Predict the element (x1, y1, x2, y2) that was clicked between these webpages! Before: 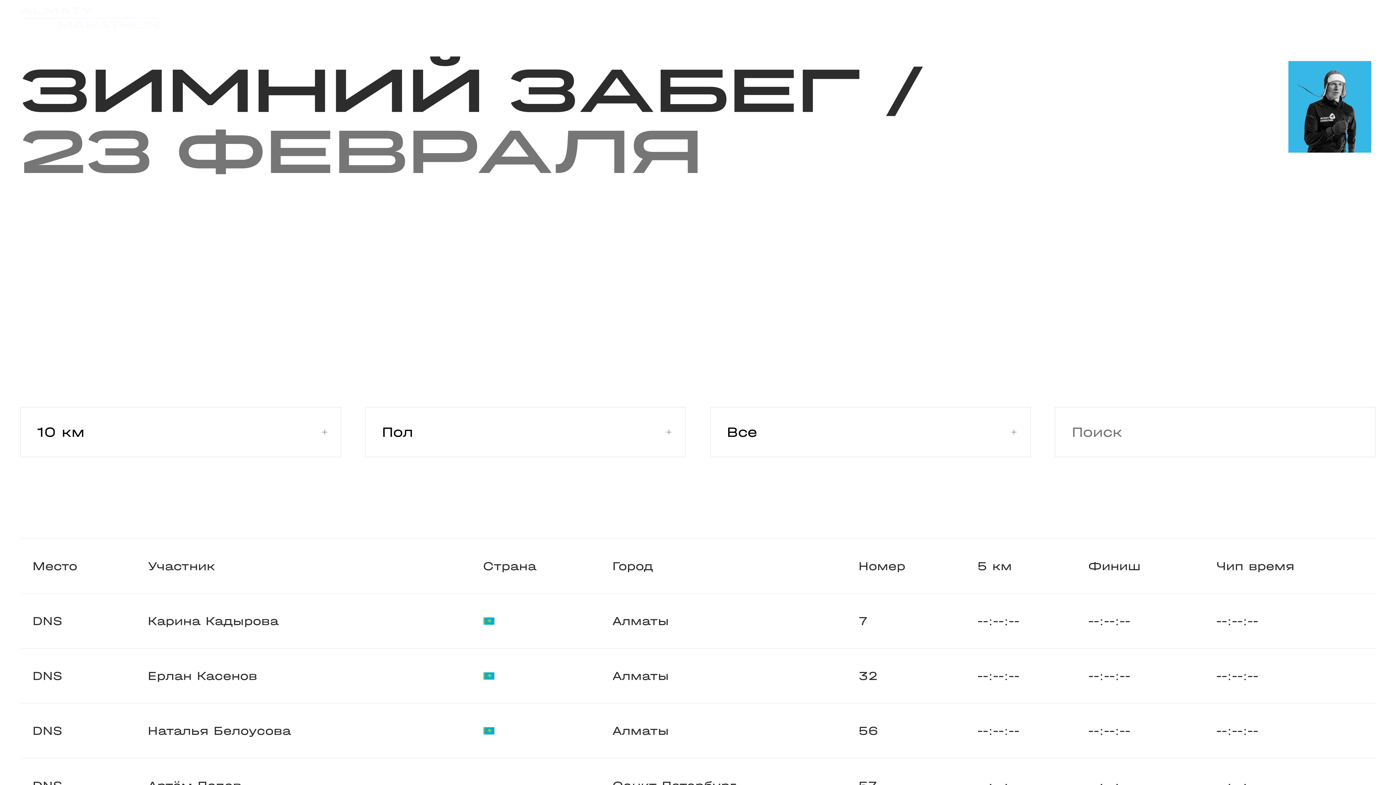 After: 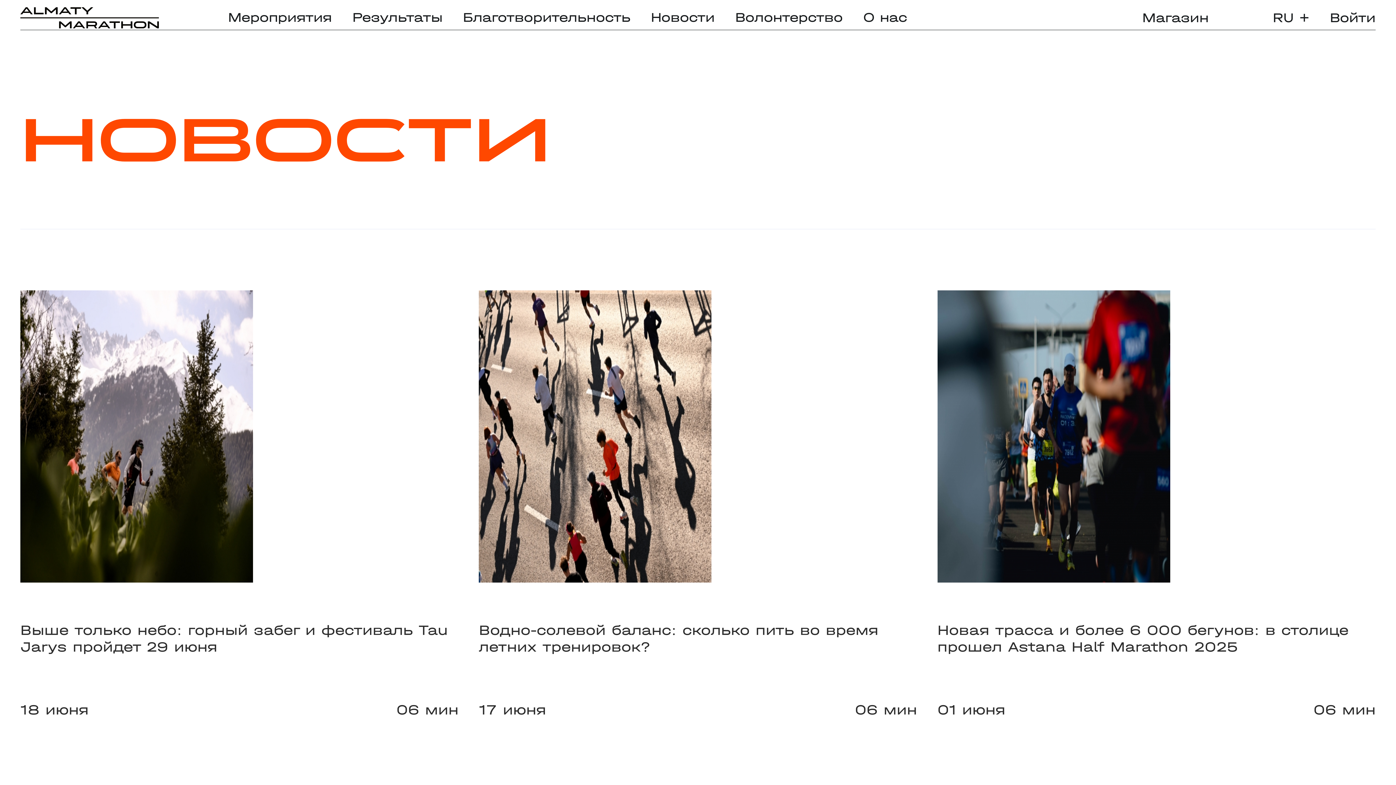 Action: bbox: (650, 9, 714, 25) label: Новости